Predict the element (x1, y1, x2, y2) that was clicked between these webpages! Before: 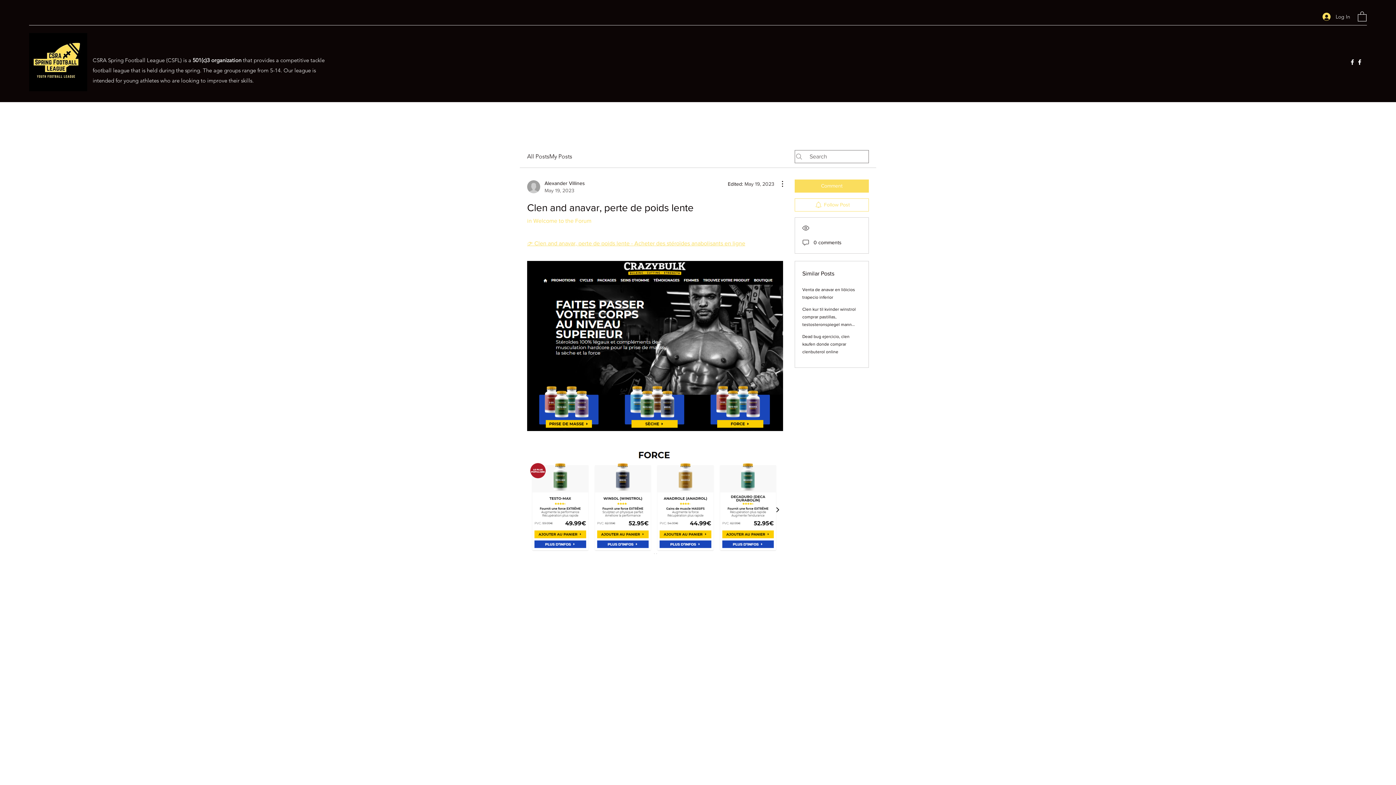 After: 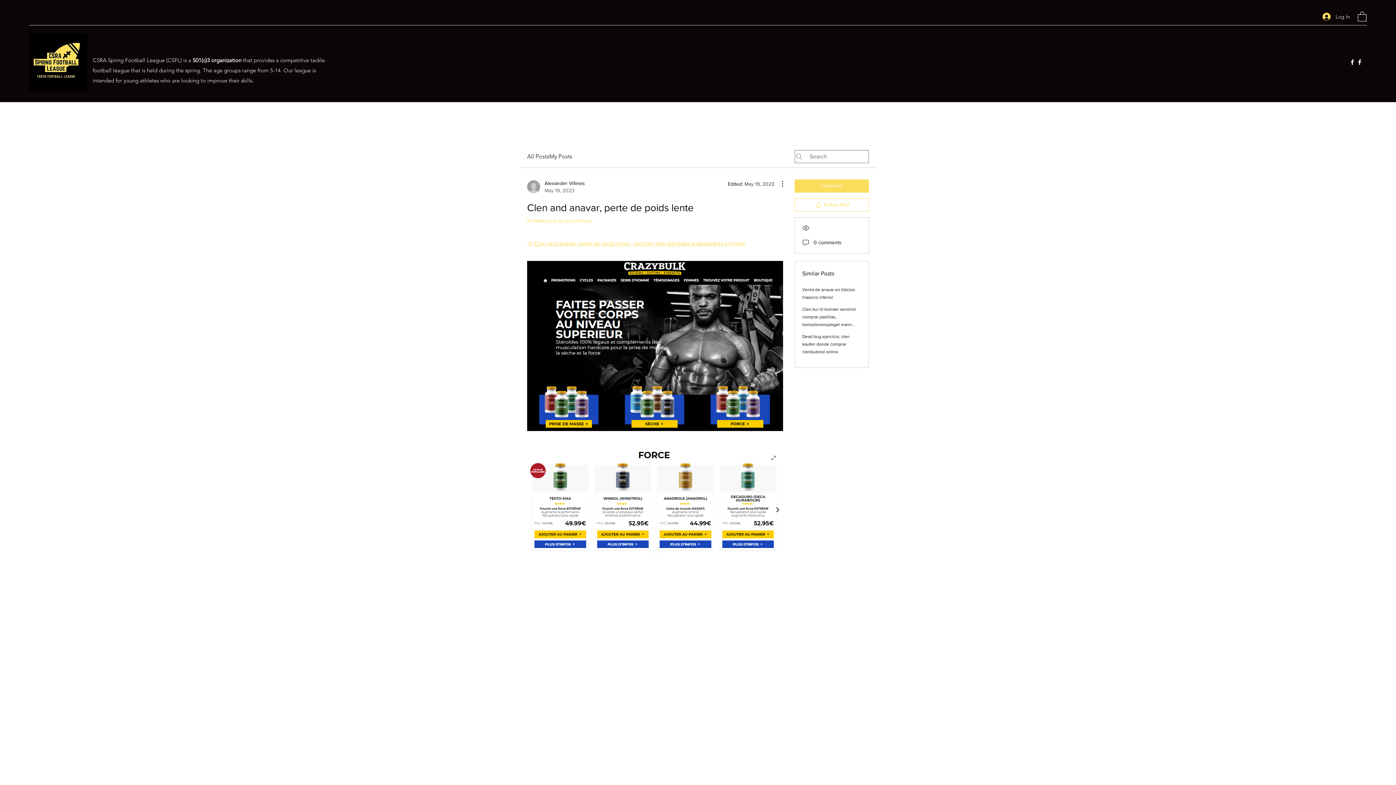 Action: bbox: (527, 448, 783, 554)